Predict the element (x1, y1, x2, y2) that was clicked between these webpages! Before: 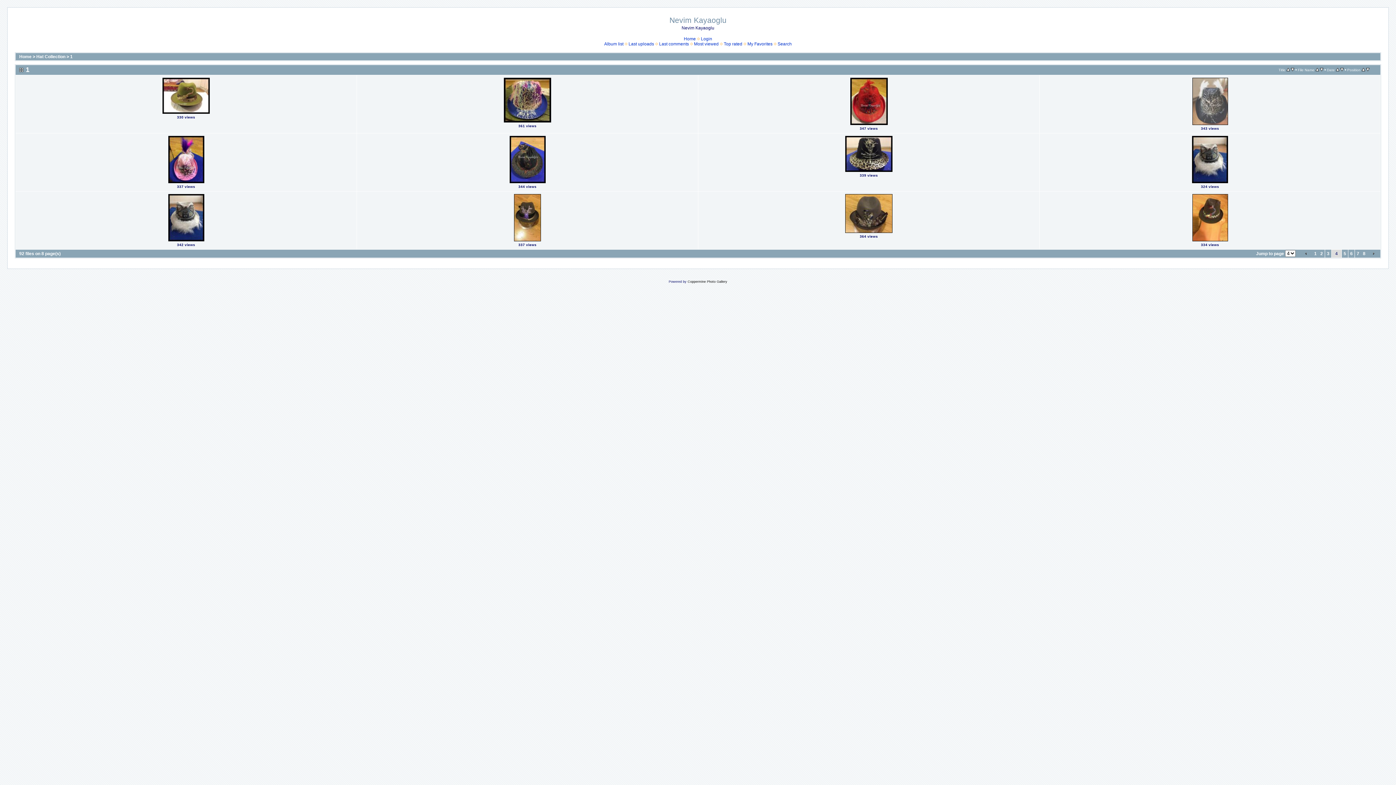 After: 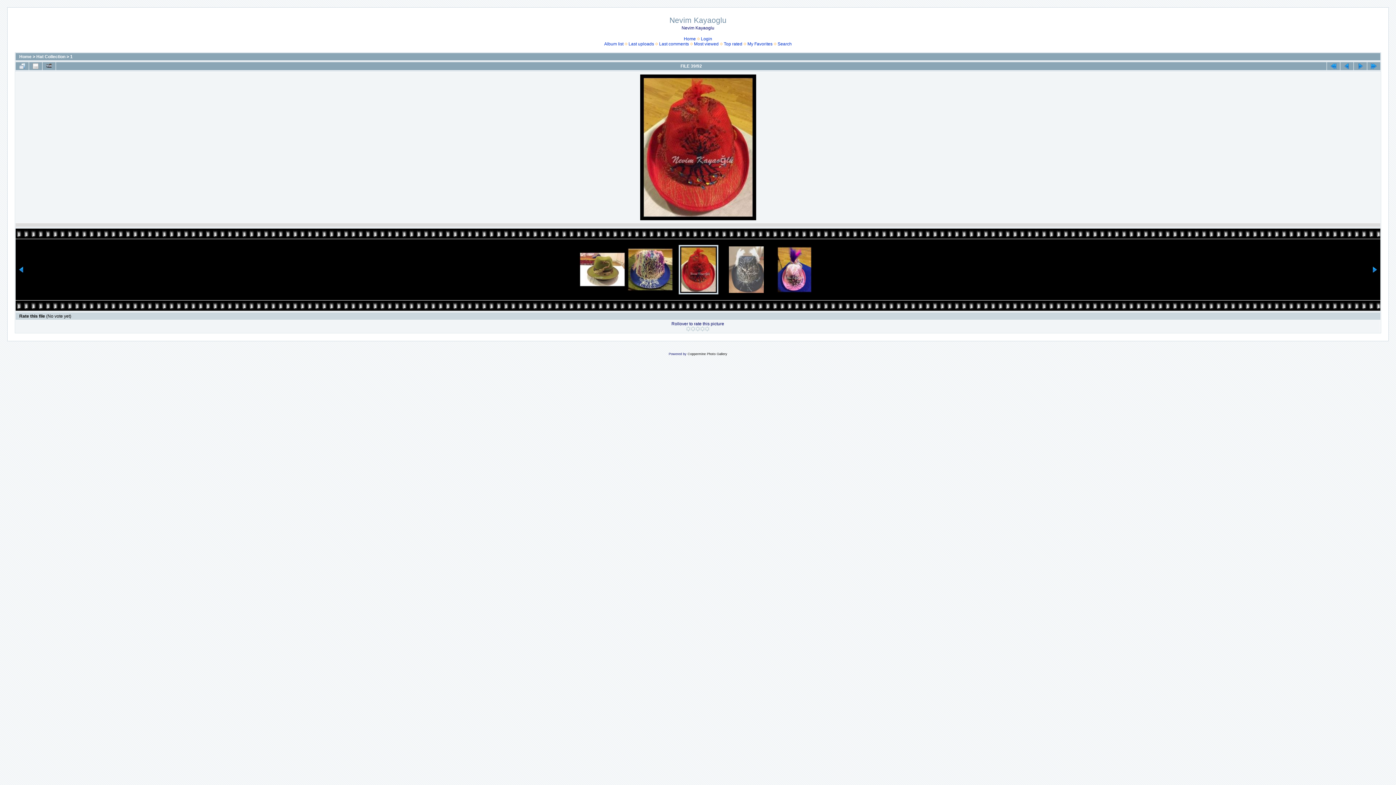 Action: label: 
 bbox: (849, 121, 888, 126)